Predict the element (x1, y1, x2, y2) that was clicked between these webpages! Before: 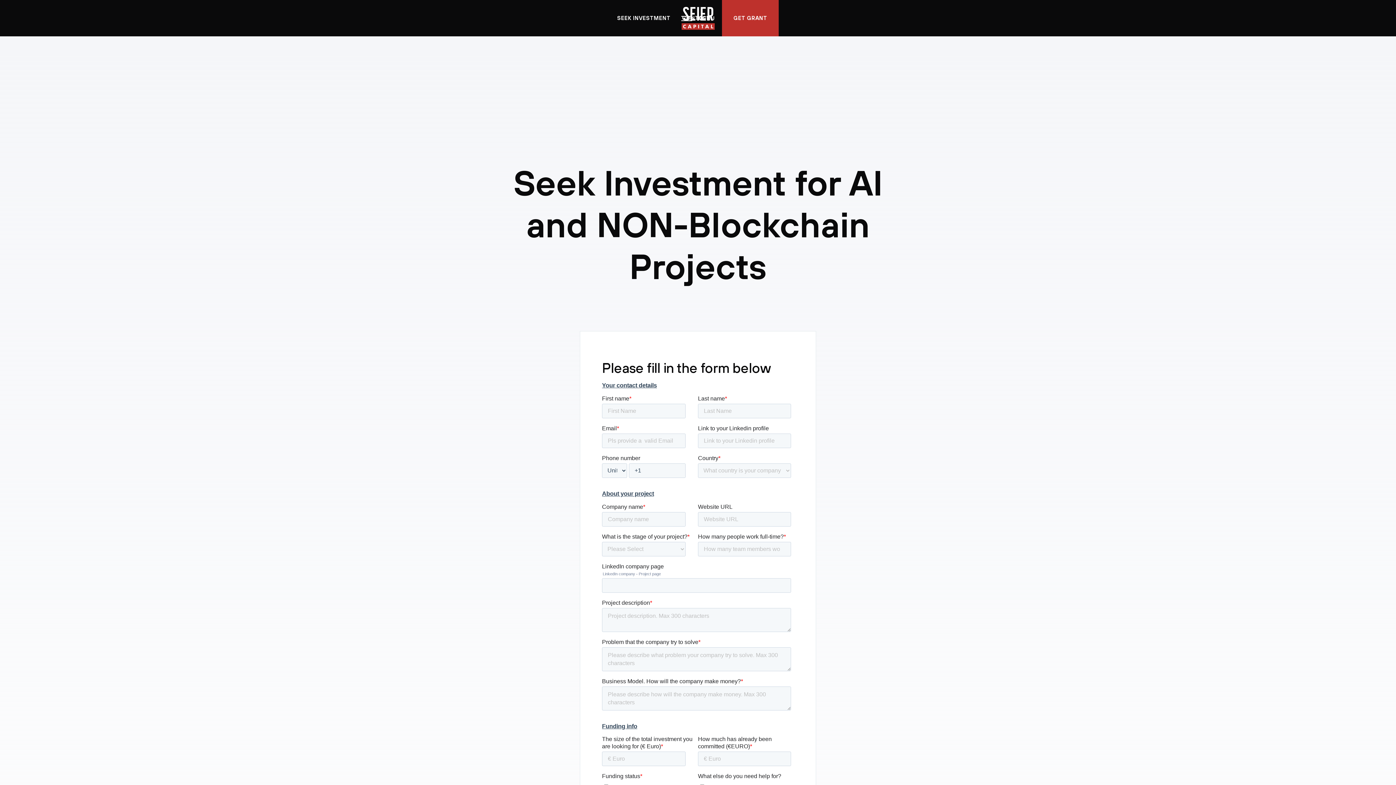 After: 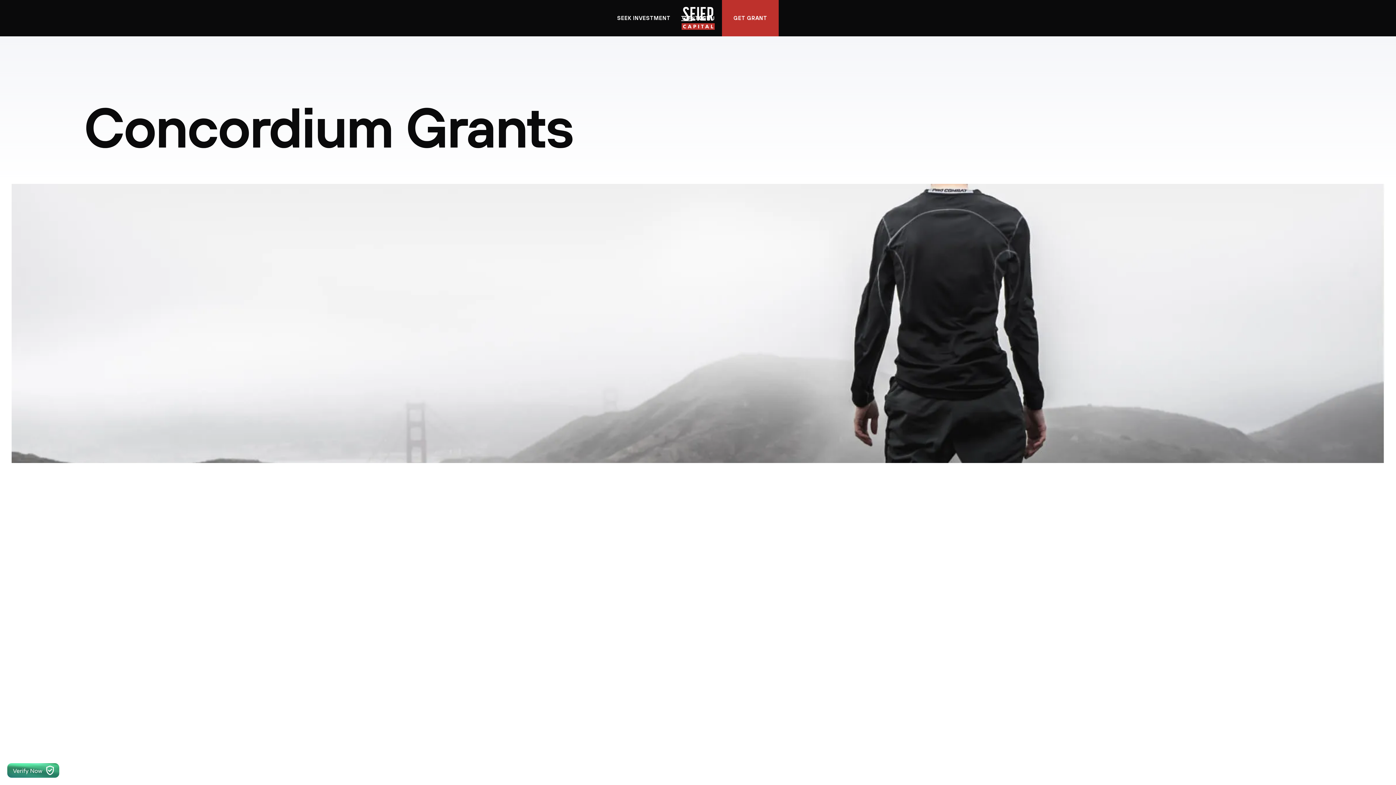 Action: label: GET GRANT bbox: (722, 0, 779, 36)